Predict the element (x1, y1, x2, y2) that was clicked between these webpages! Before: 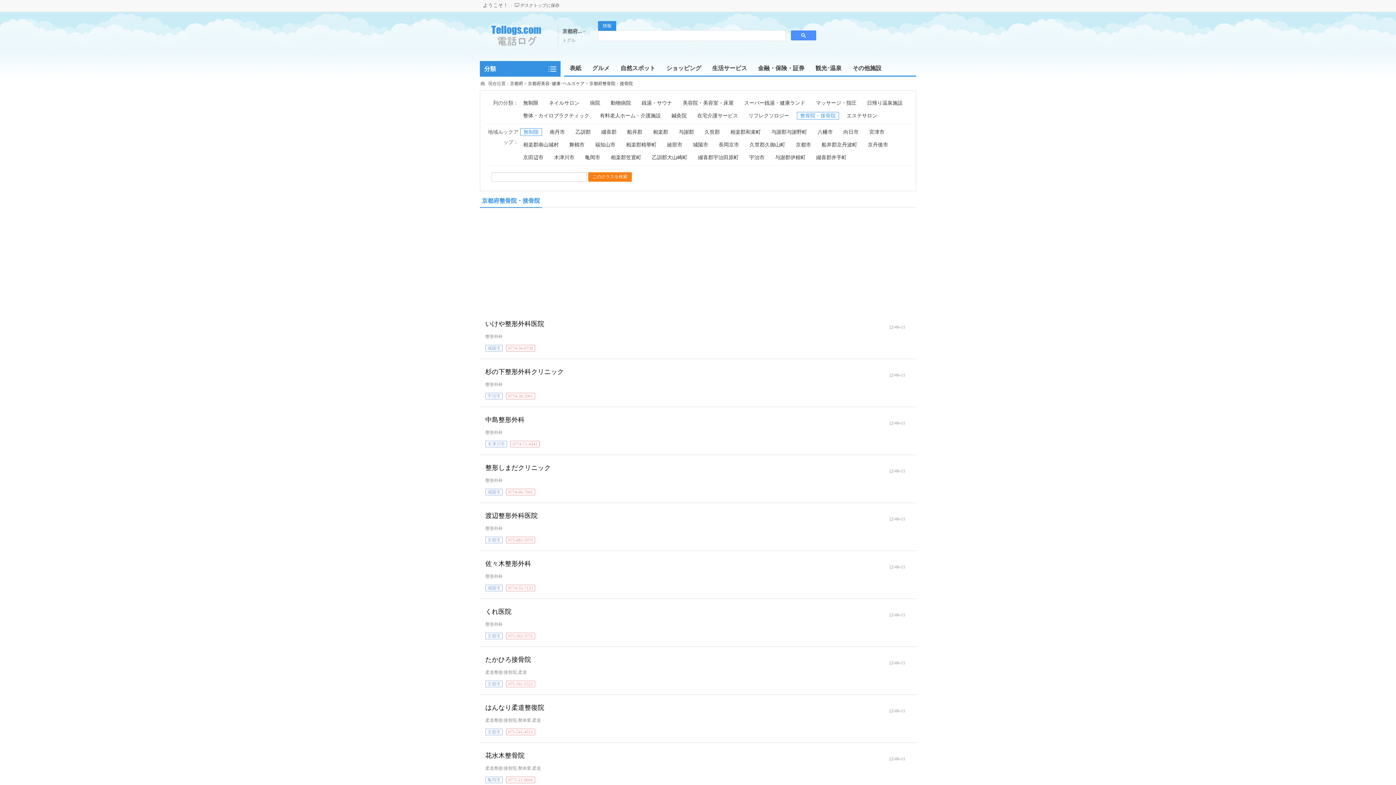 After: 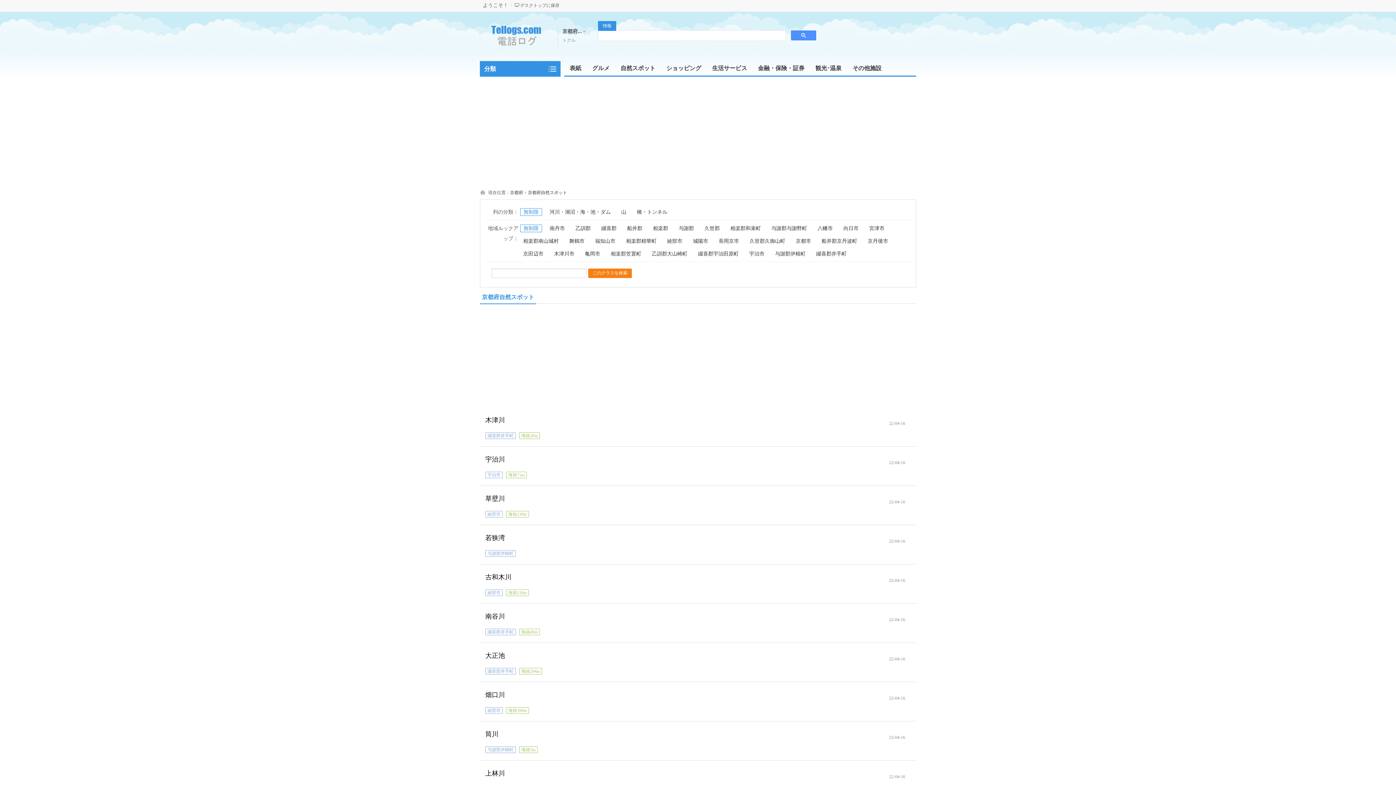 Action: bbox: (615, 61, 661, 75) label: 自然スポット